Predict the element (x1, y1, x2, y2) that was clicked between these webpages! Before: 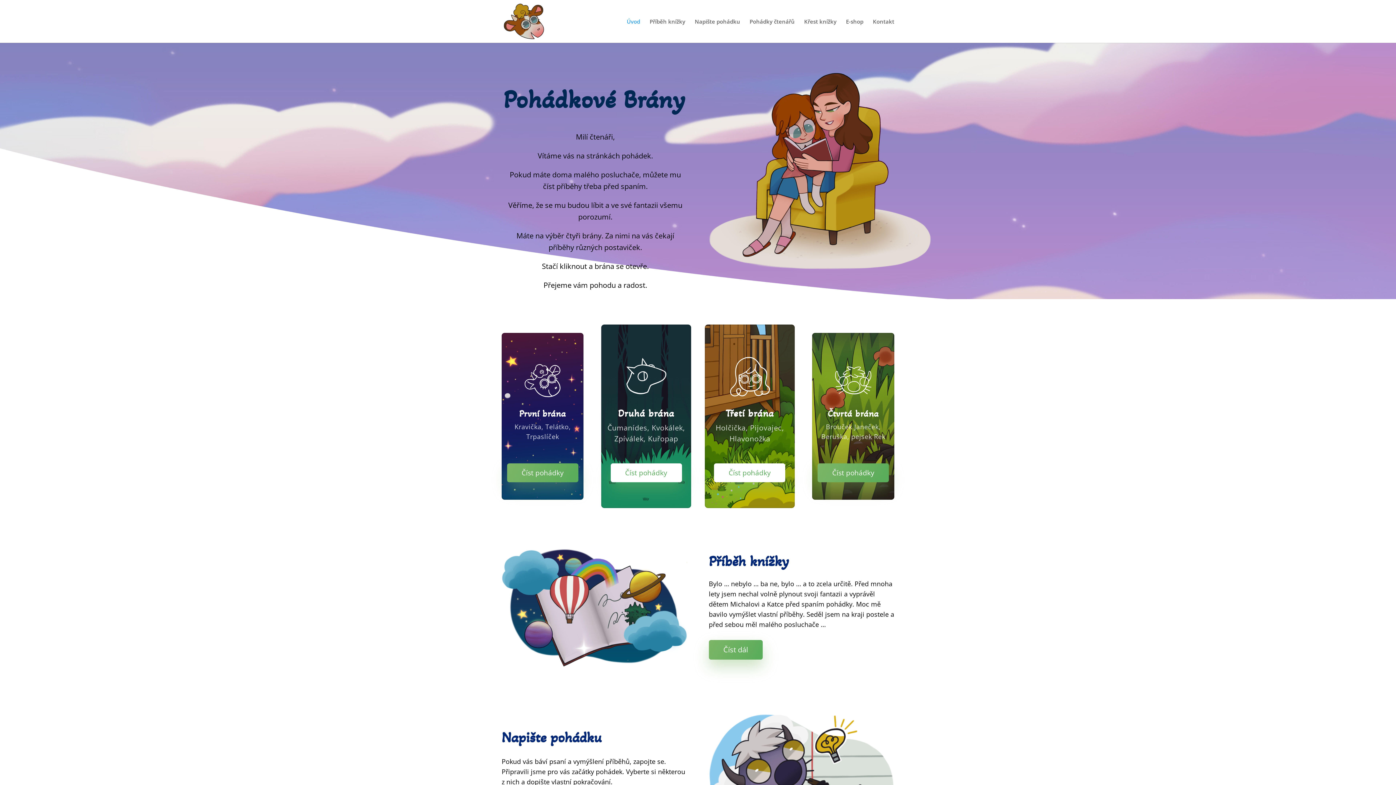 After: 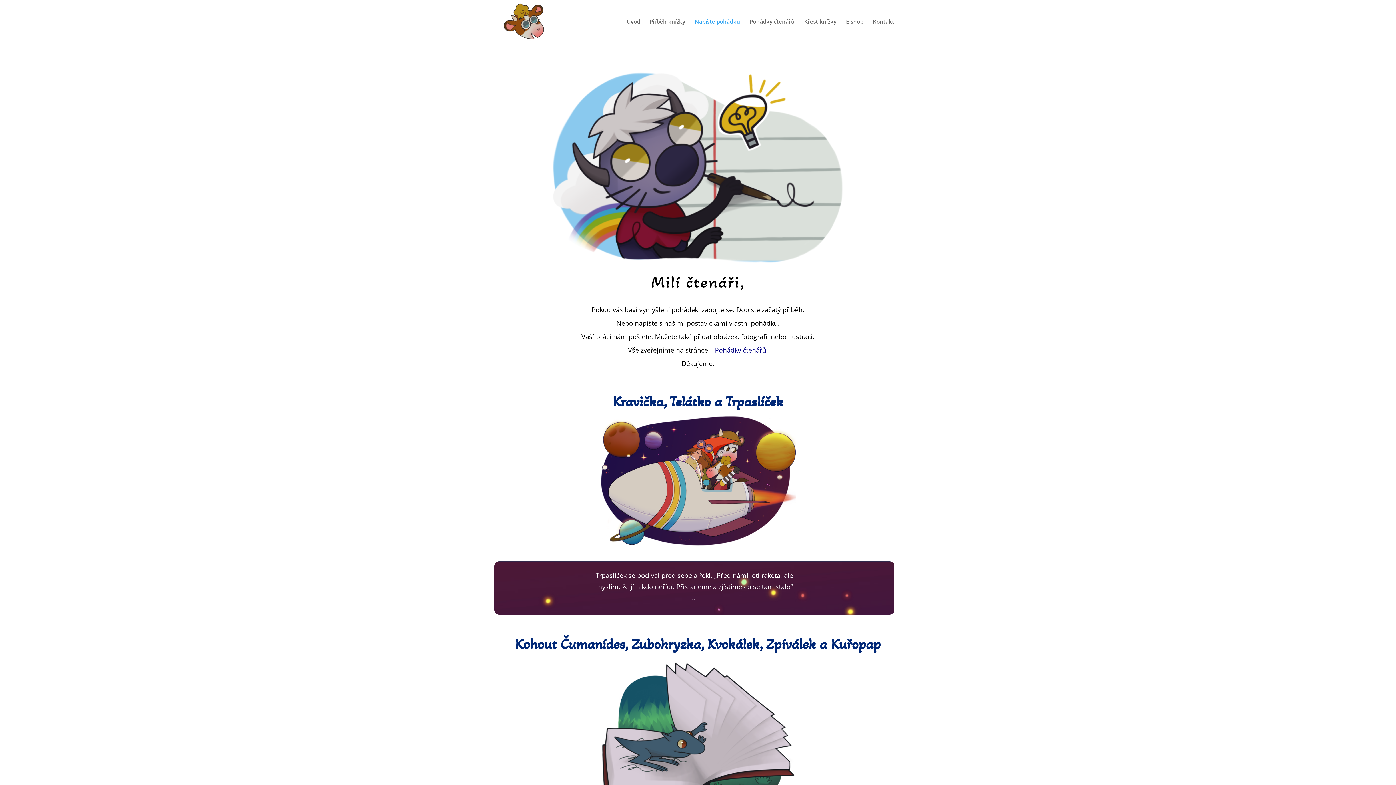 Action: bbox: (694, 18, 740, 42) label: Napište pohádku